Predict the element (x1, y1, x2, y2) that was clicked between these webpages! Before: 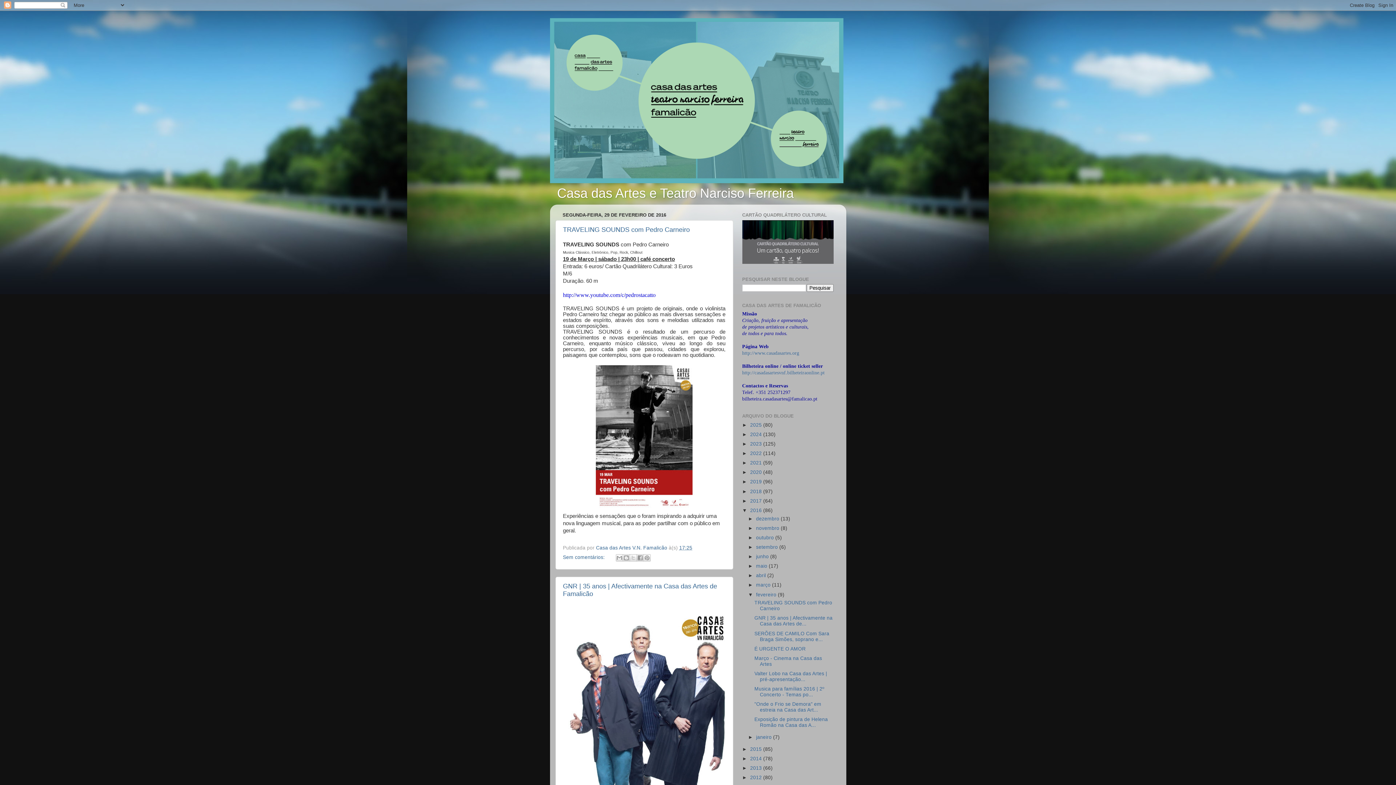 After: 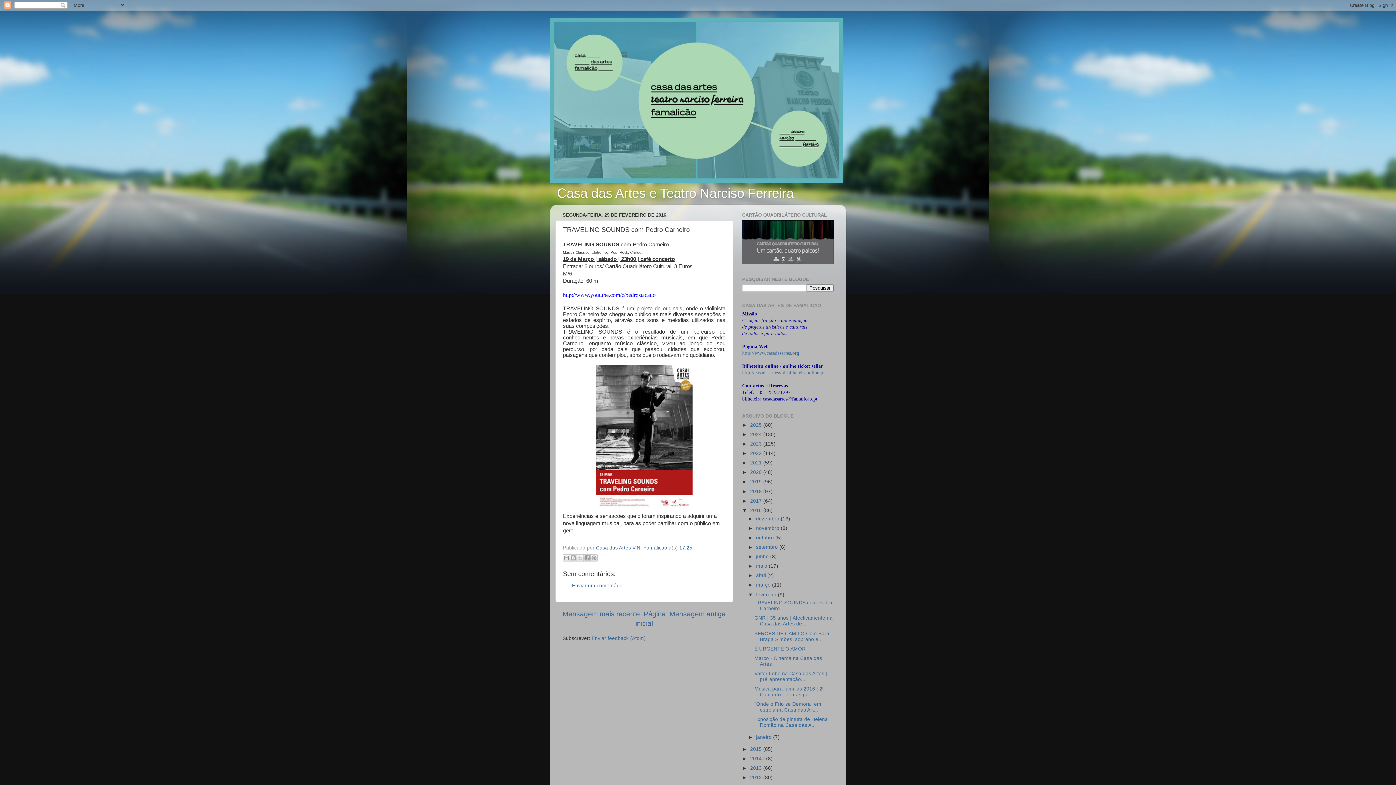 Action: label: TRAVELING SOUNDS com Pedro Carneiro bbox: (563, 226, 690, 233)